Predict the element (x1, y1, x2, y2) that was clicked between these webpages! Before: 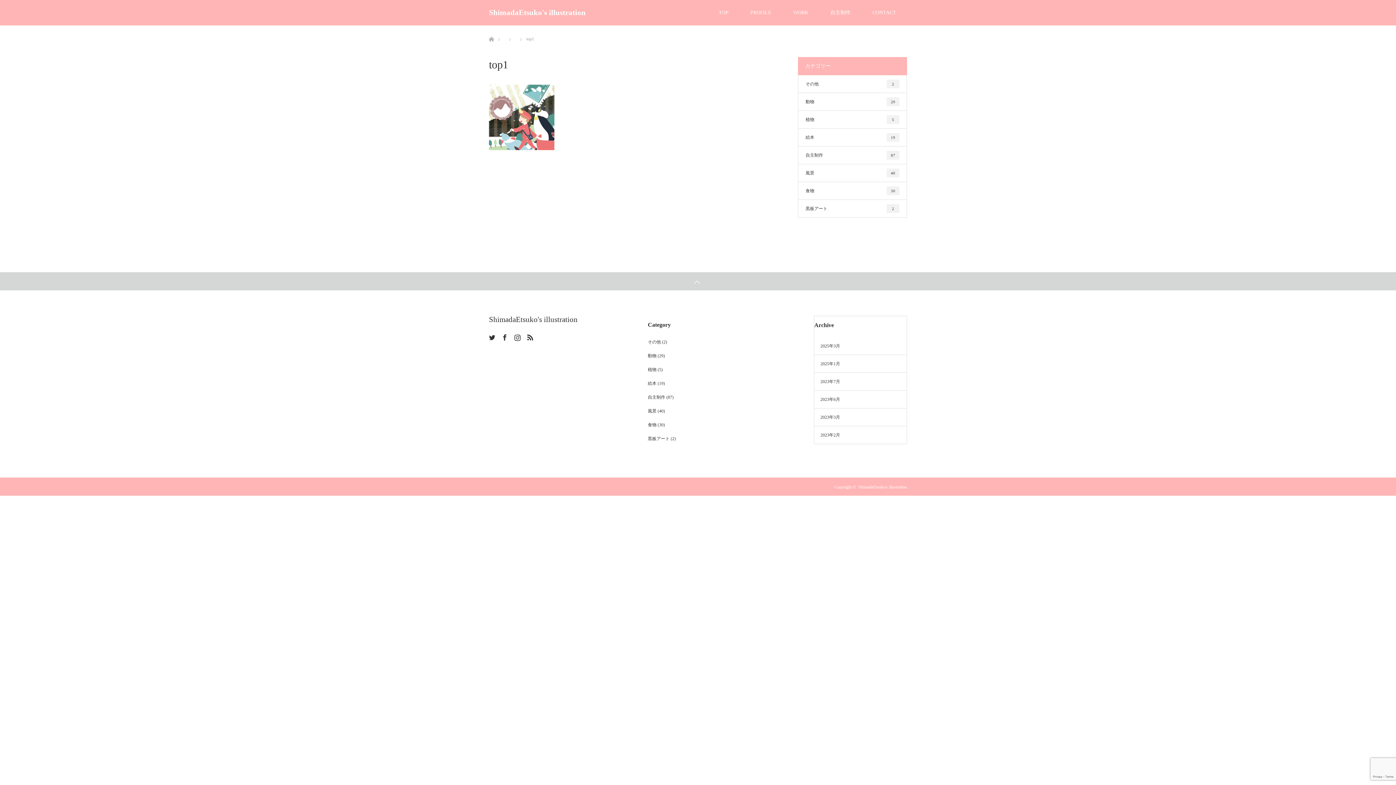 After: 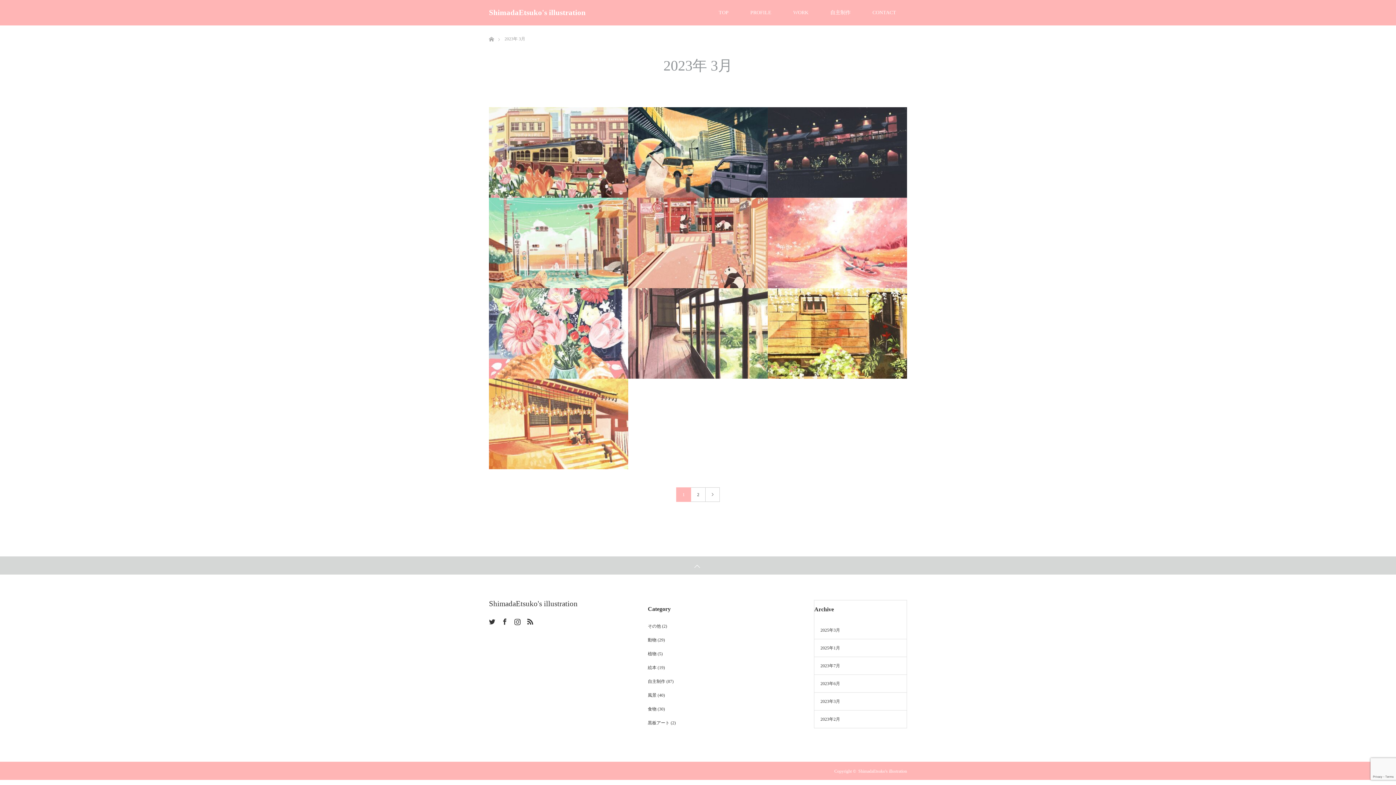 Action: bbox: (820, 414, 840, 420) label: 2023年3月